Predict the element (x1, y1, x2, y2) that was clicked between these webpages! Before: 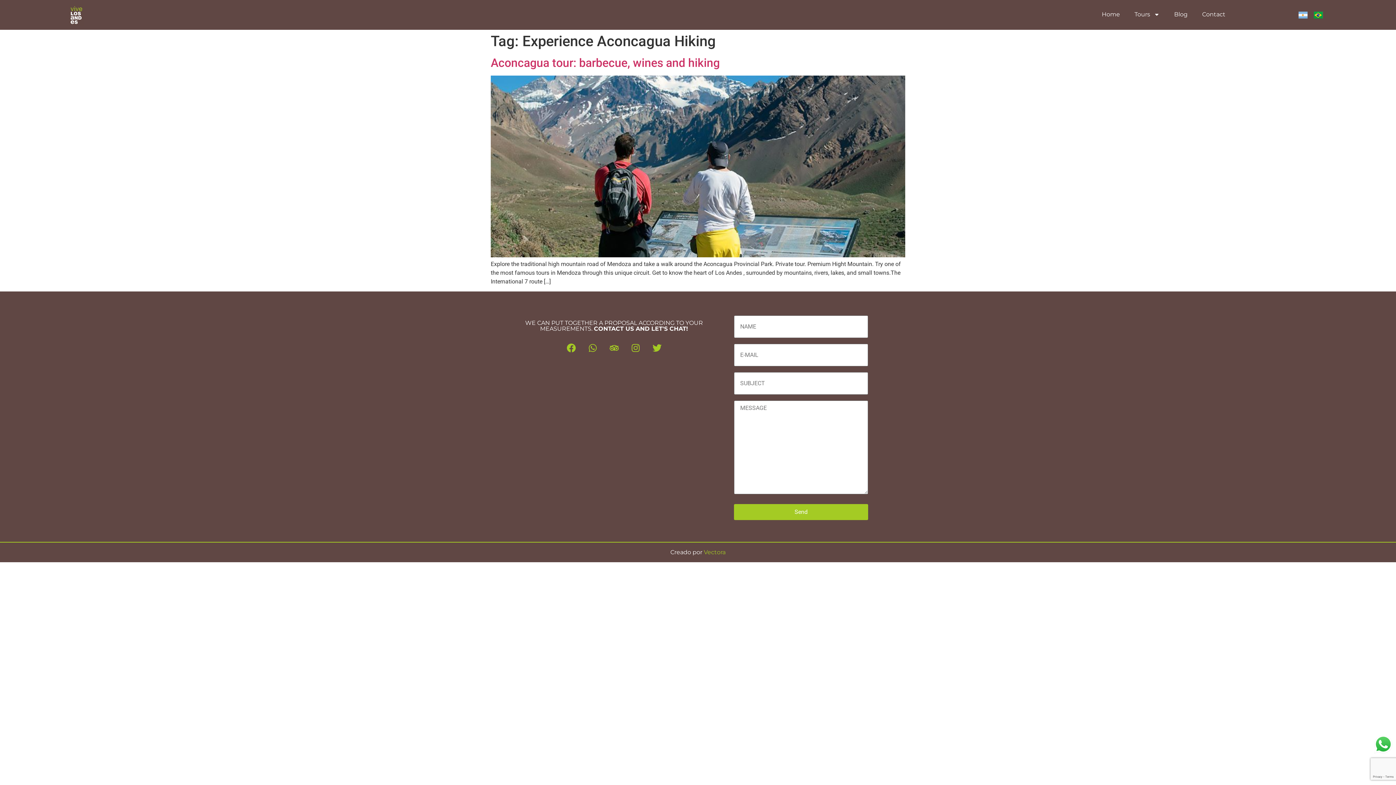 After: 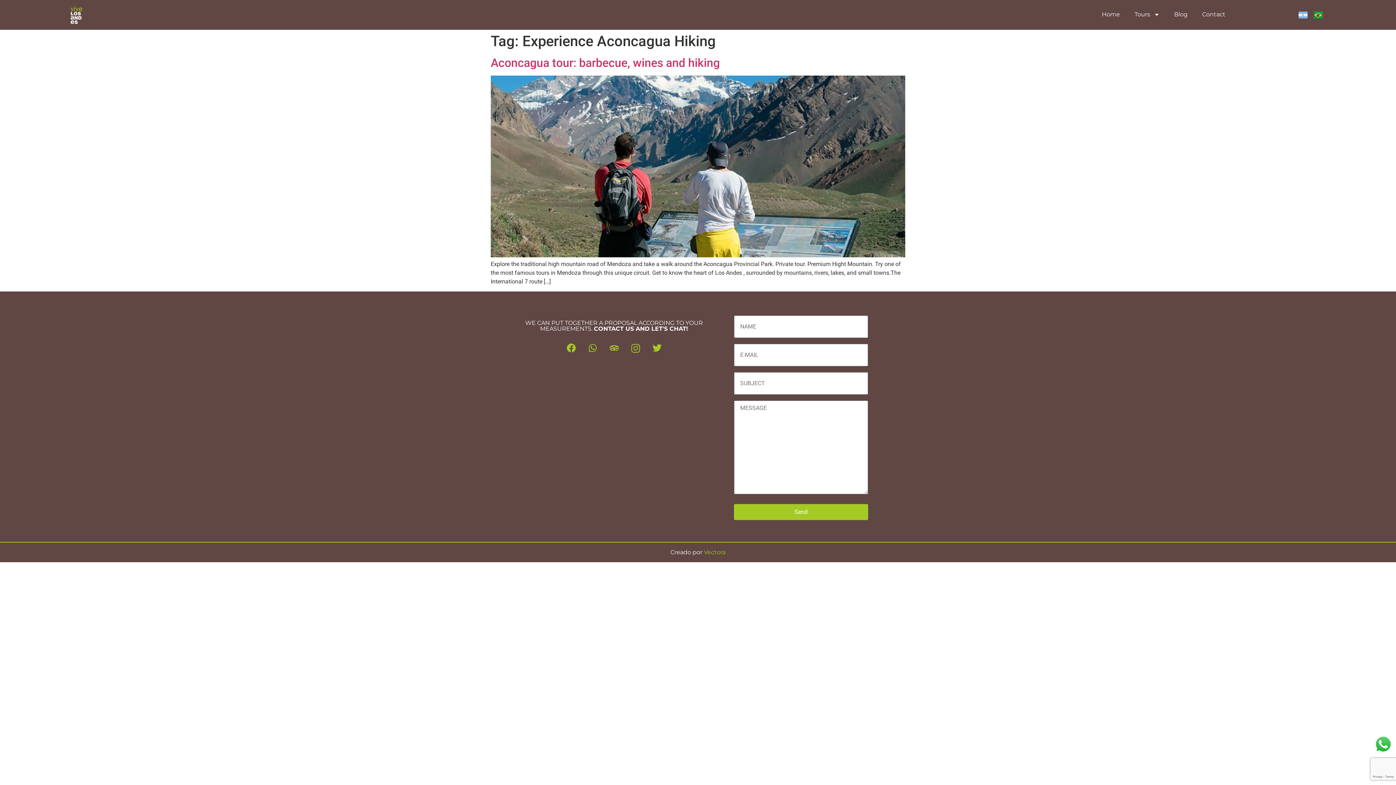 Action: bbox: (626, 339, 644, 357) label: Instagram